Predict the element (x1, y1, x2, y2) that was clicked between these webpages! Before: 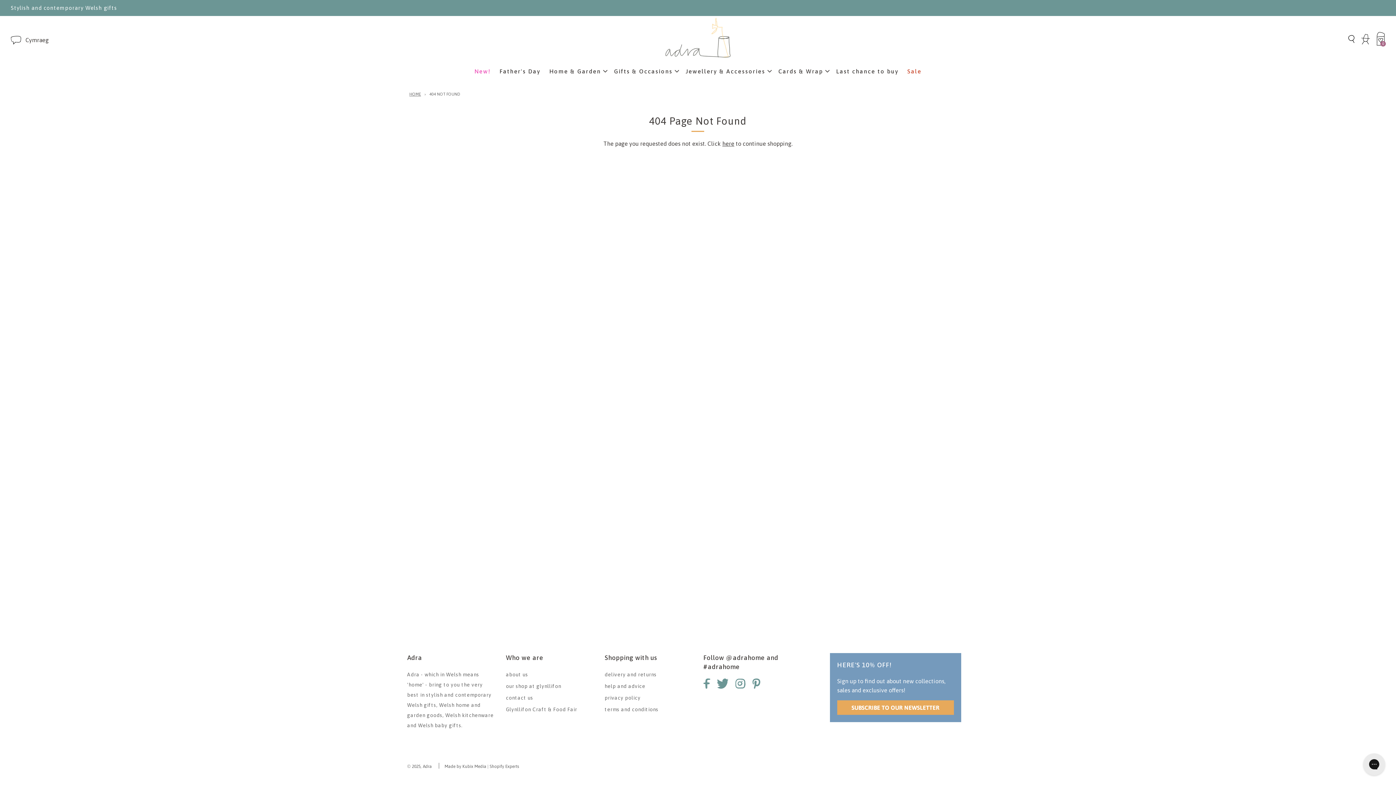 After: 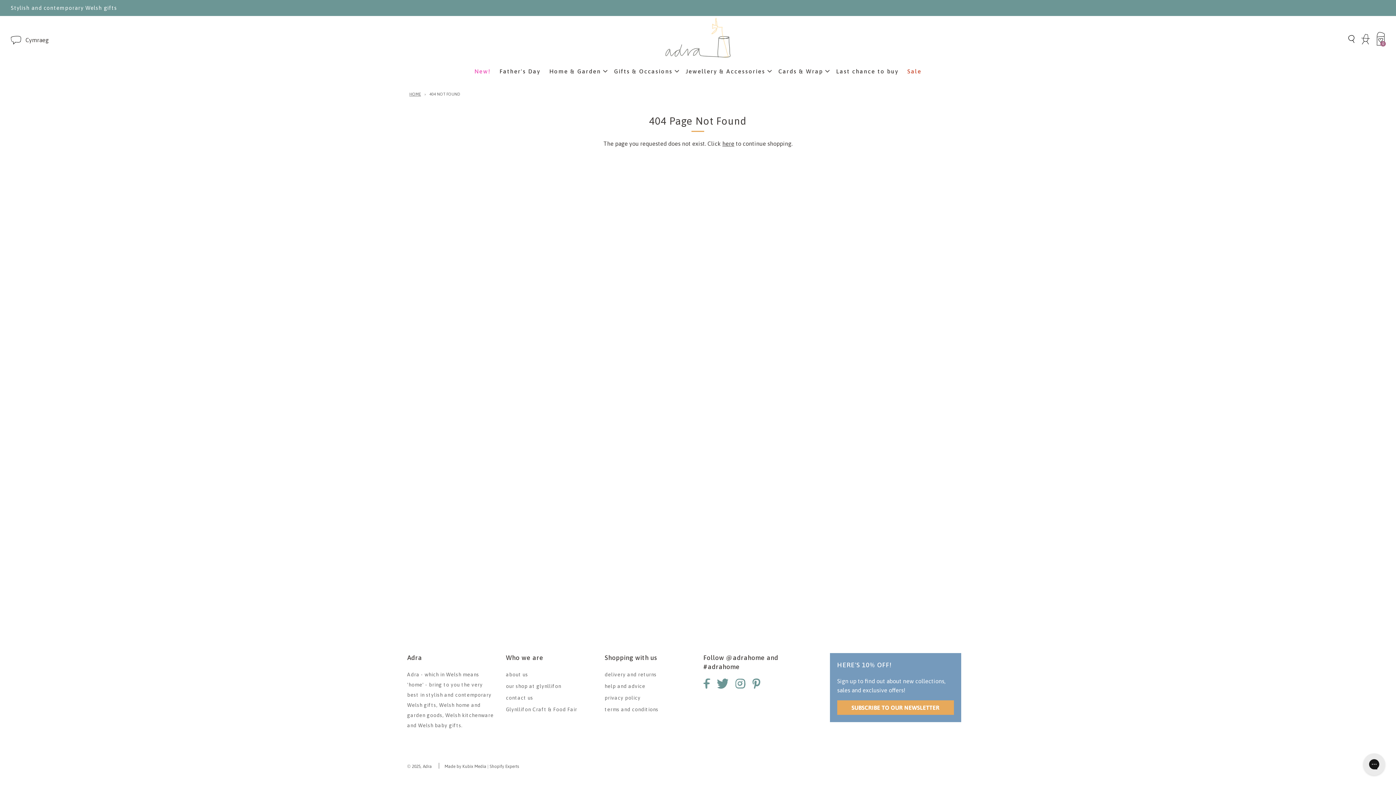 Action: bbox: (1361, 39, 1370, 46)